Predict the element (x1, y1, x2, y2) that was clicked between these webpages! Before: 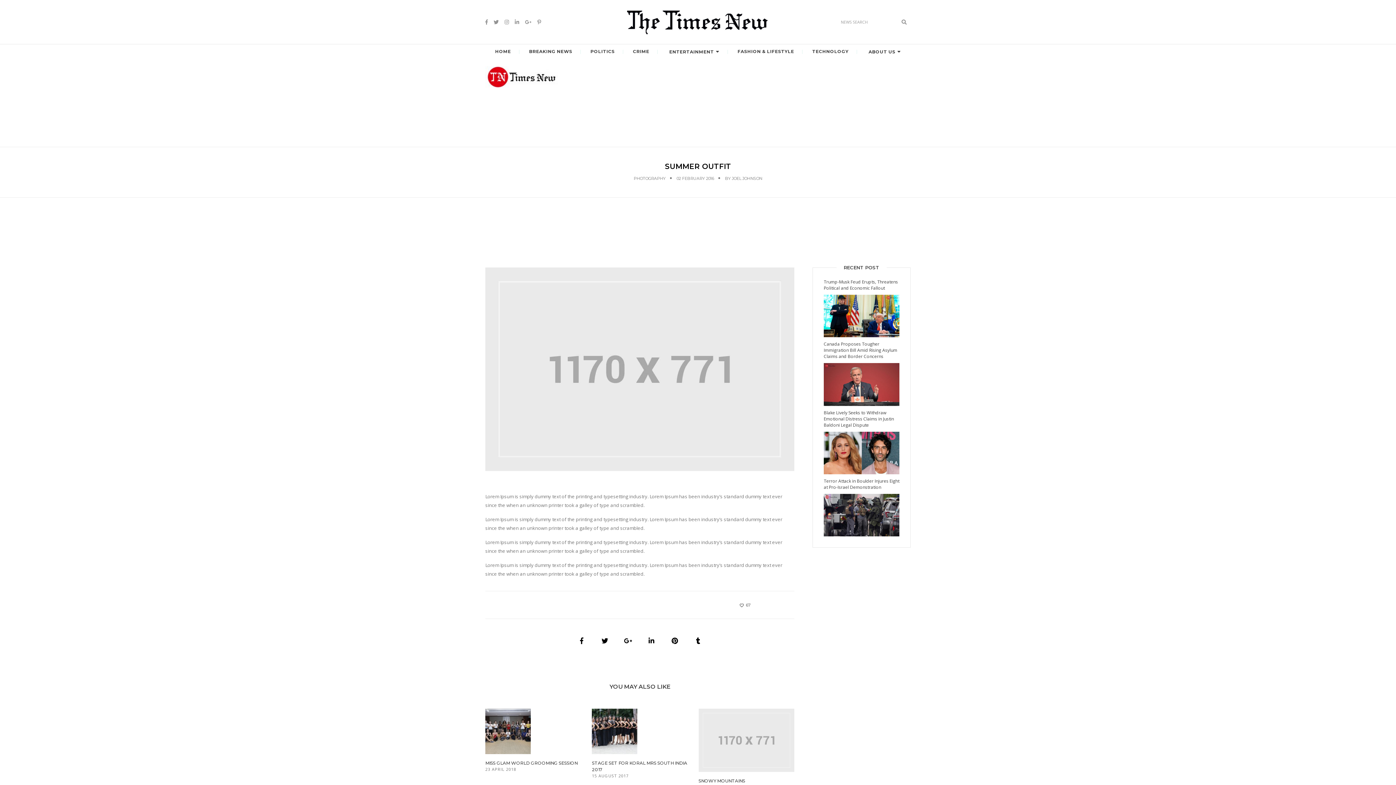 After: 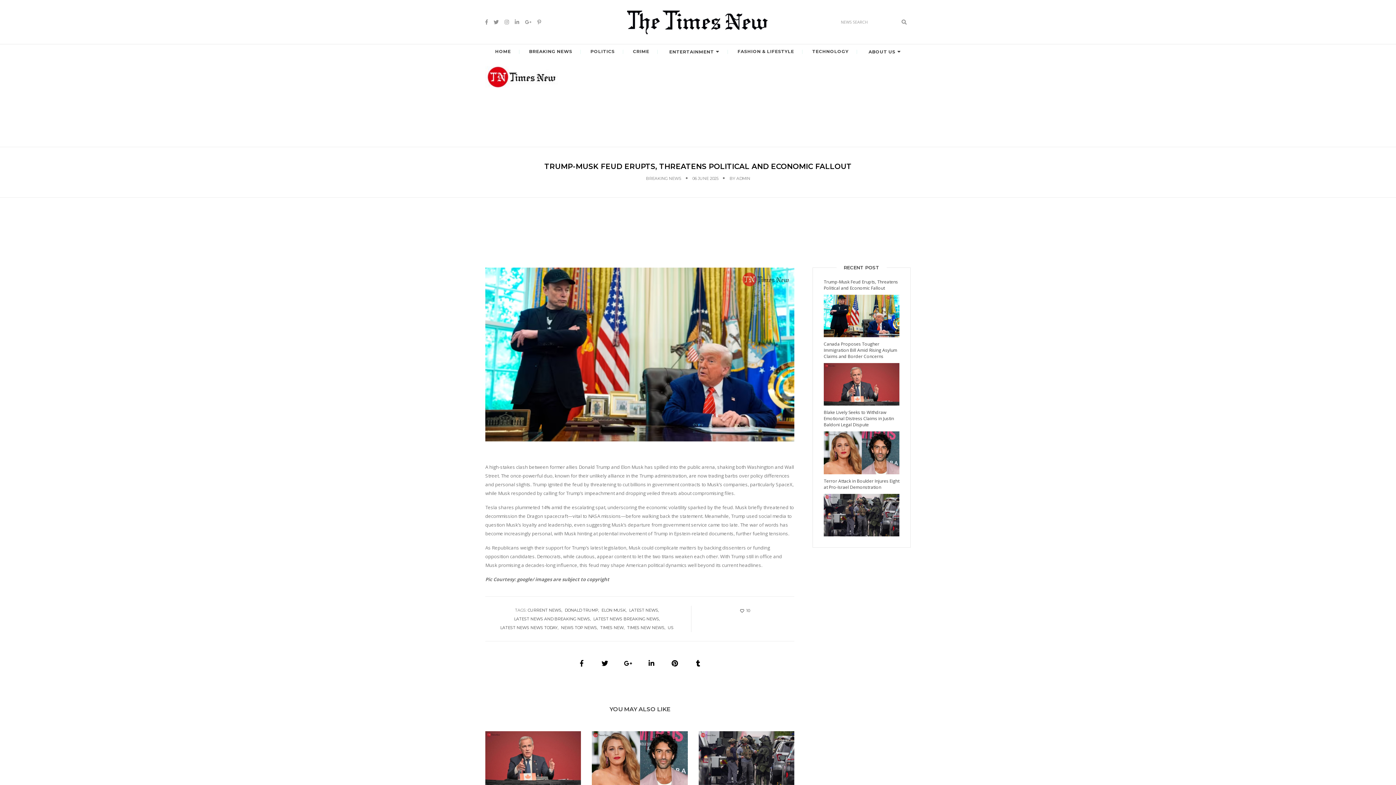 Action: bbox: (824, 312, 899, 318)